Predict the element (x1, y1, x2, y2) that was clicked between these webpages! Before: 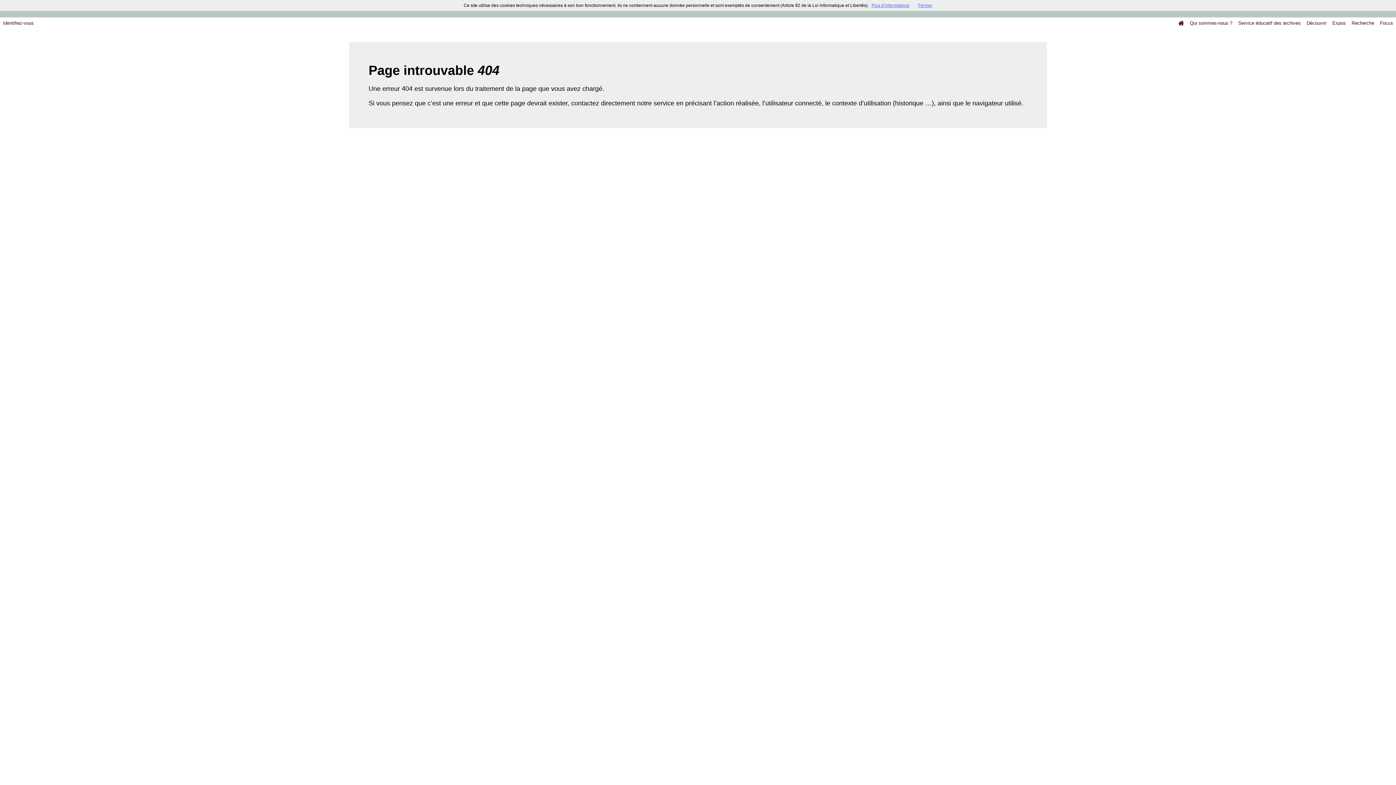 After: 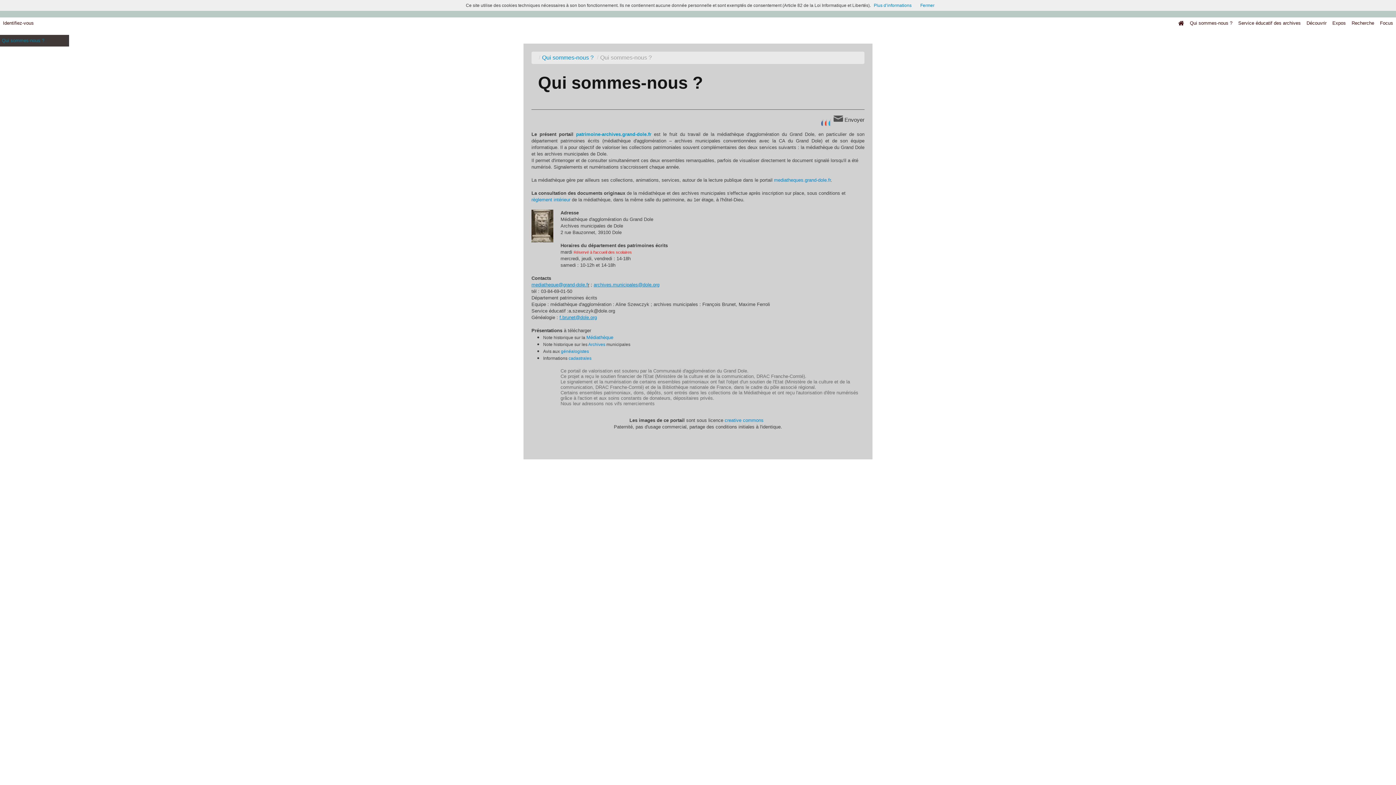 Action: label: Qui sommes-nous ? bbox: (1187, 17, 1235, 29)